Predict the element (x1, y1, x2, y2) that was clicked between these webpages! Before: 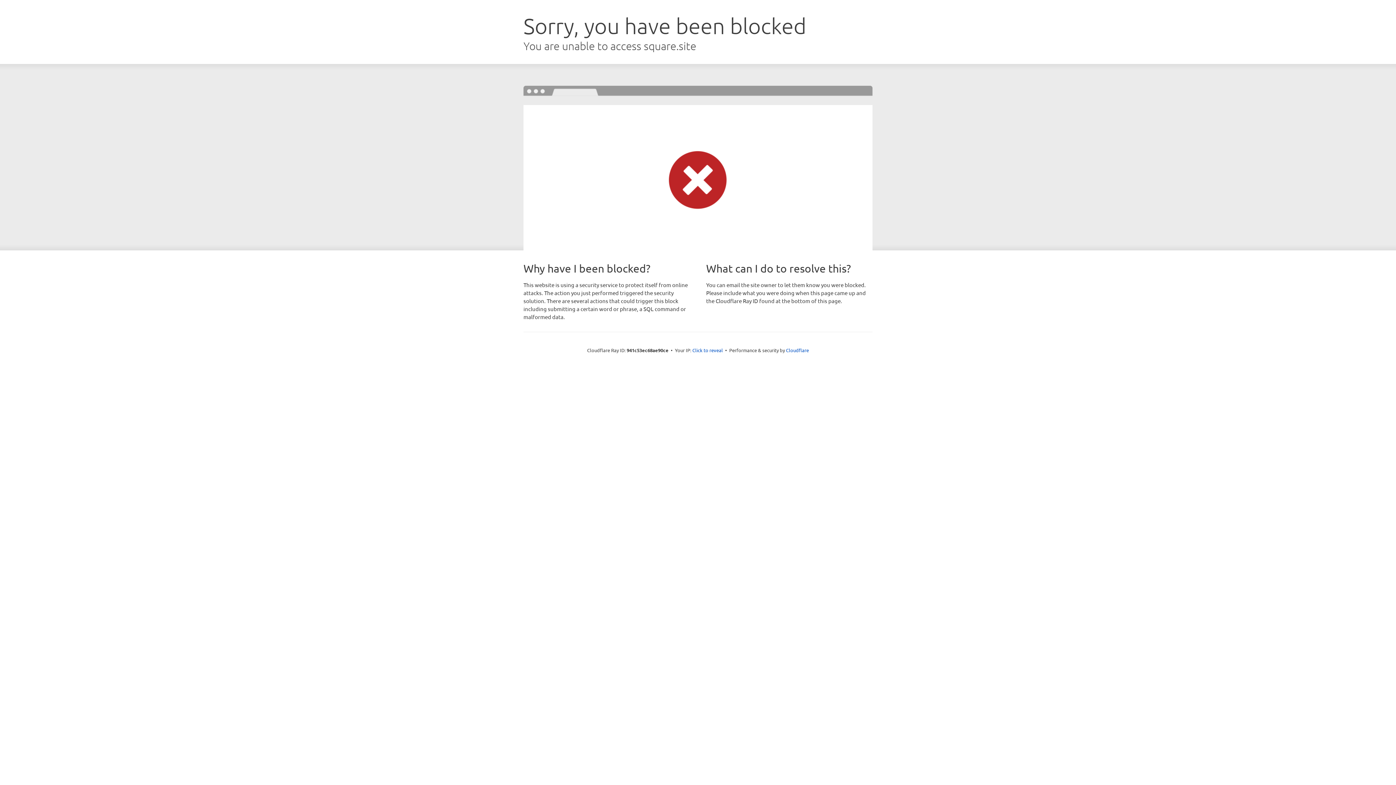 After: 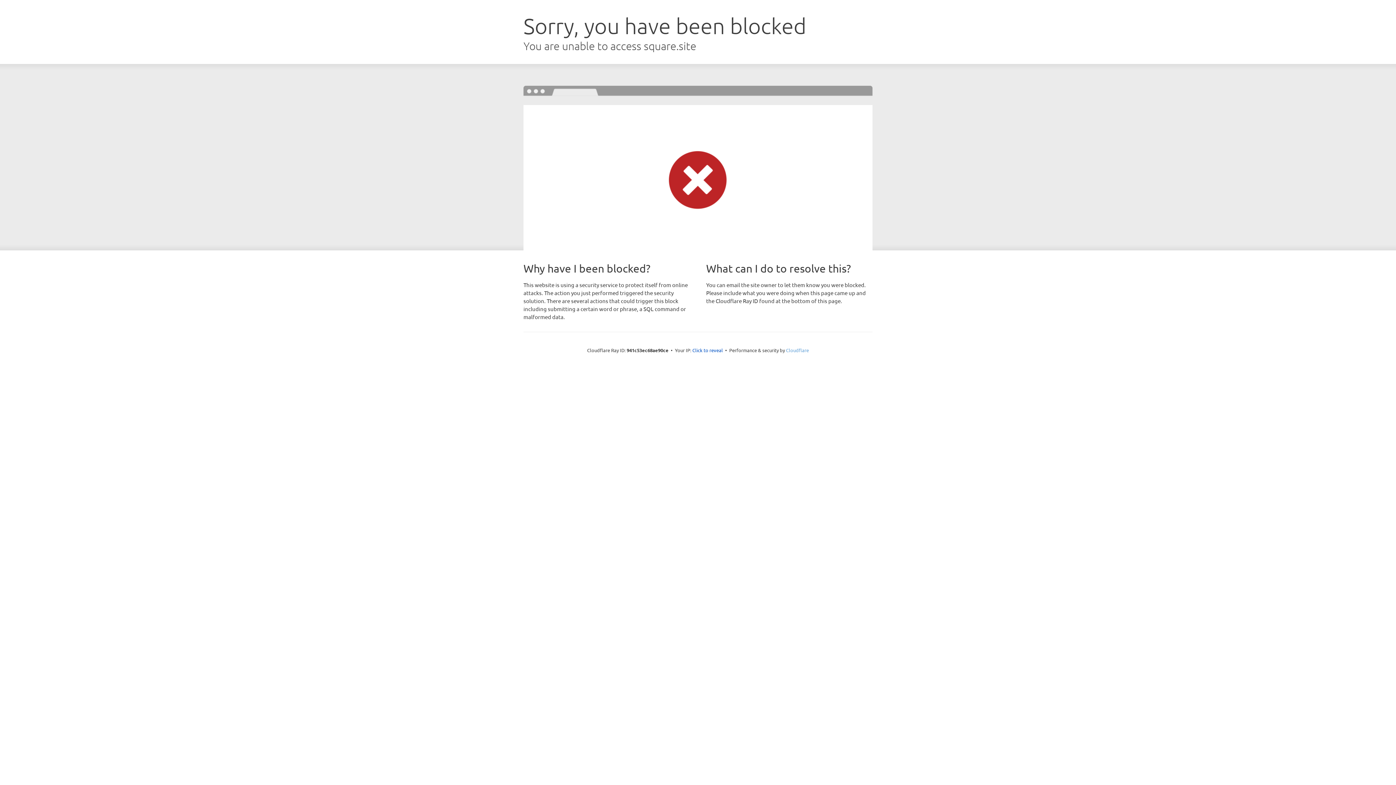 Action: label: Cloudflare bbox: (786, 347, 809, 353)